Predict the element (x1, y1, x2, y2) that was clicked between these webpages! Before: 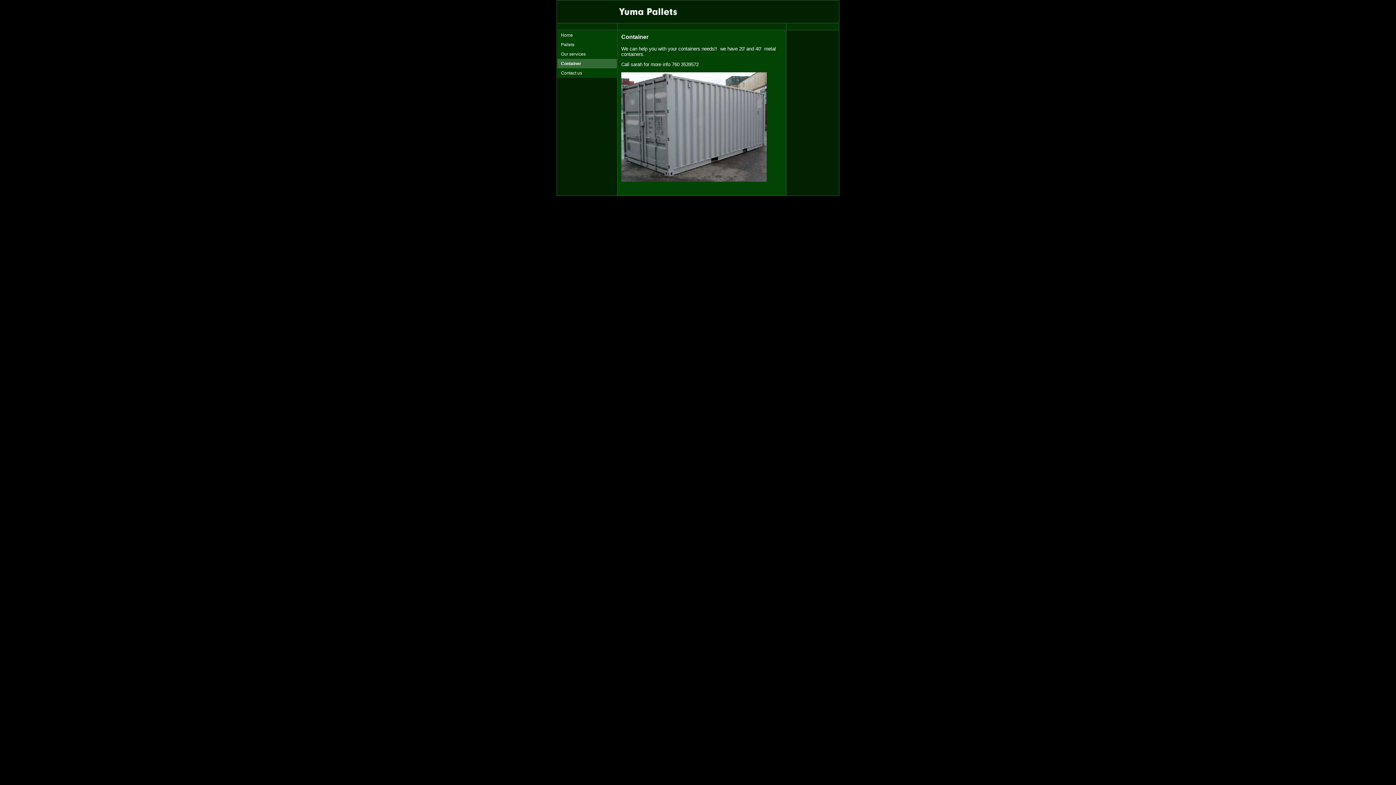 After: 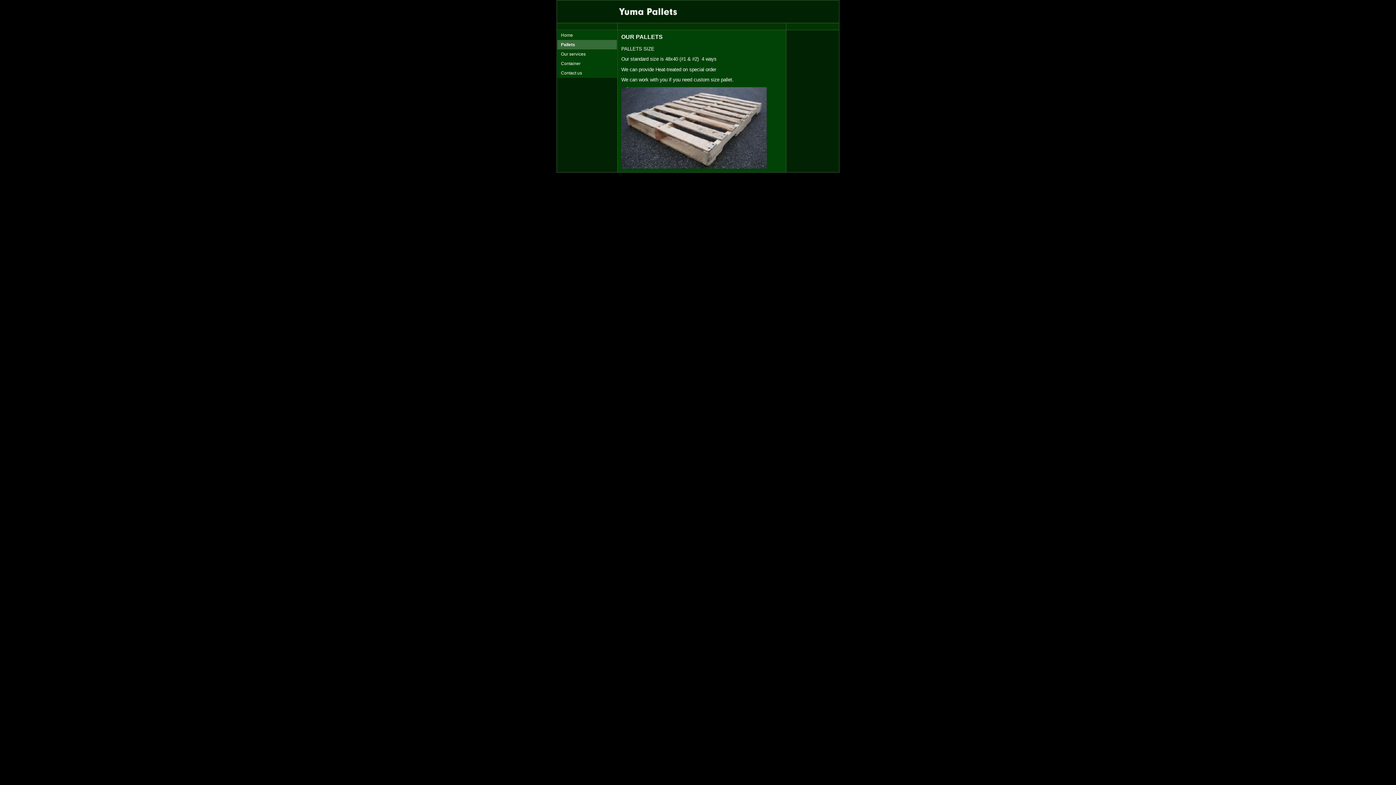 Action: label: Pallets bbox: (557, 40, 617, 49)